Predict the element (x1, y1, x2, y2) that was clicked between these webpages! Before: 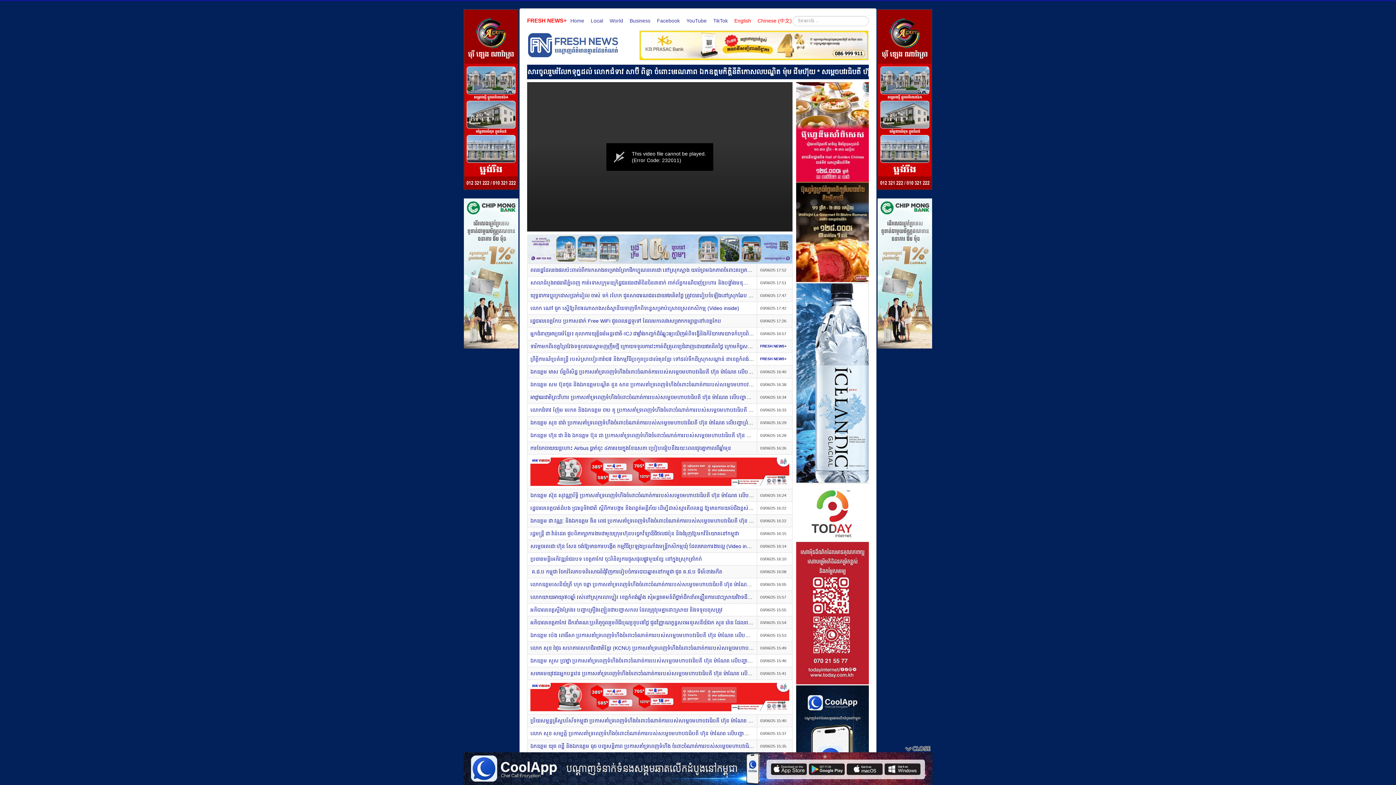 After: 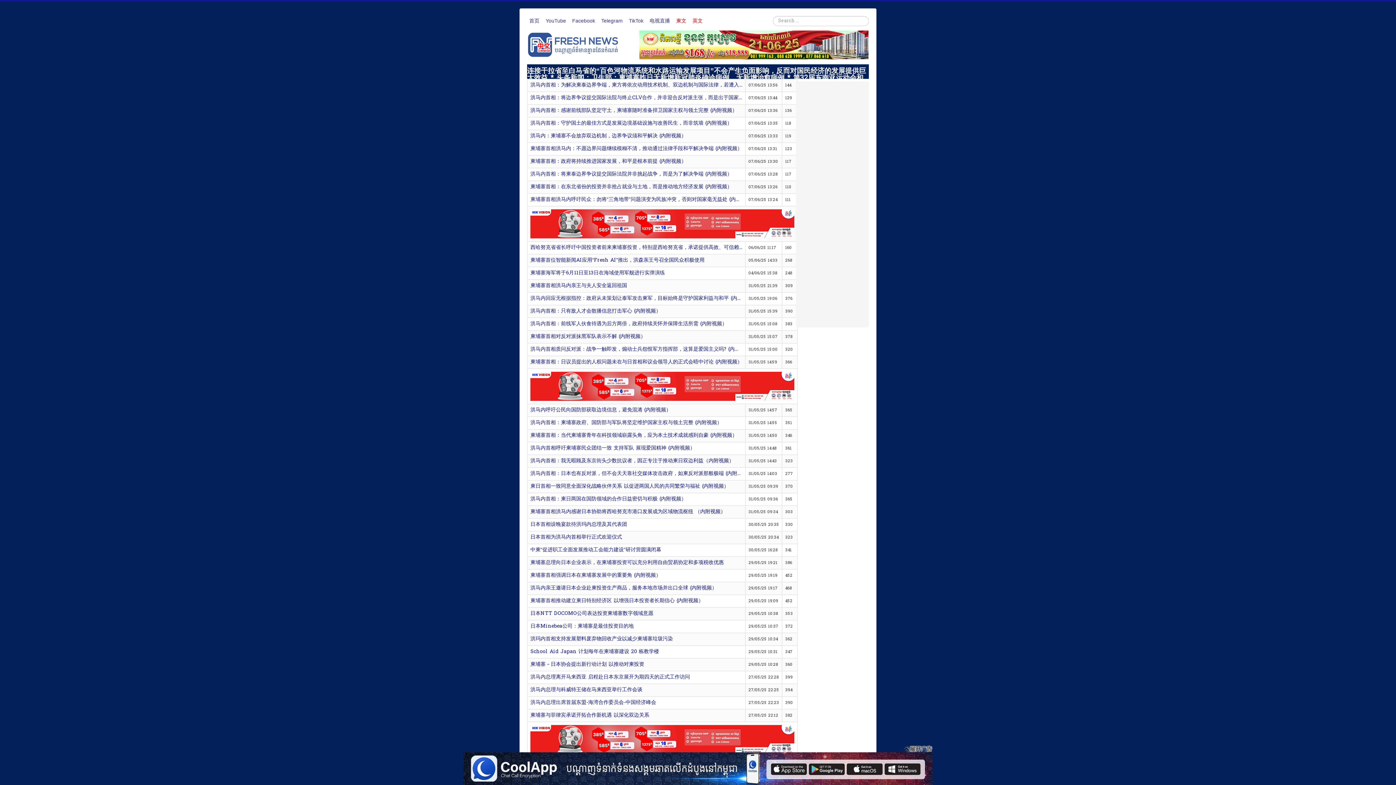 Action: label: Chinese (中文) bbox: (757, 17, 792, 23)